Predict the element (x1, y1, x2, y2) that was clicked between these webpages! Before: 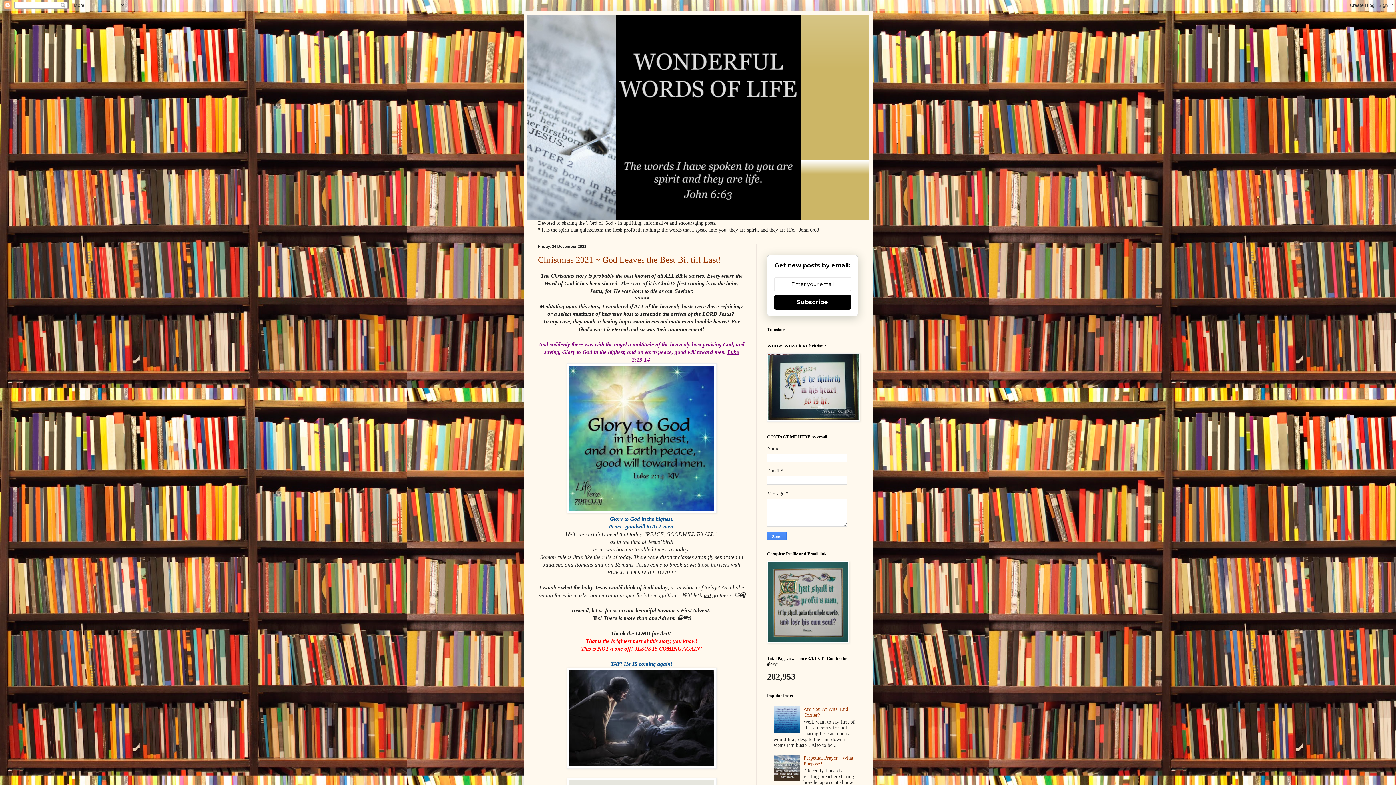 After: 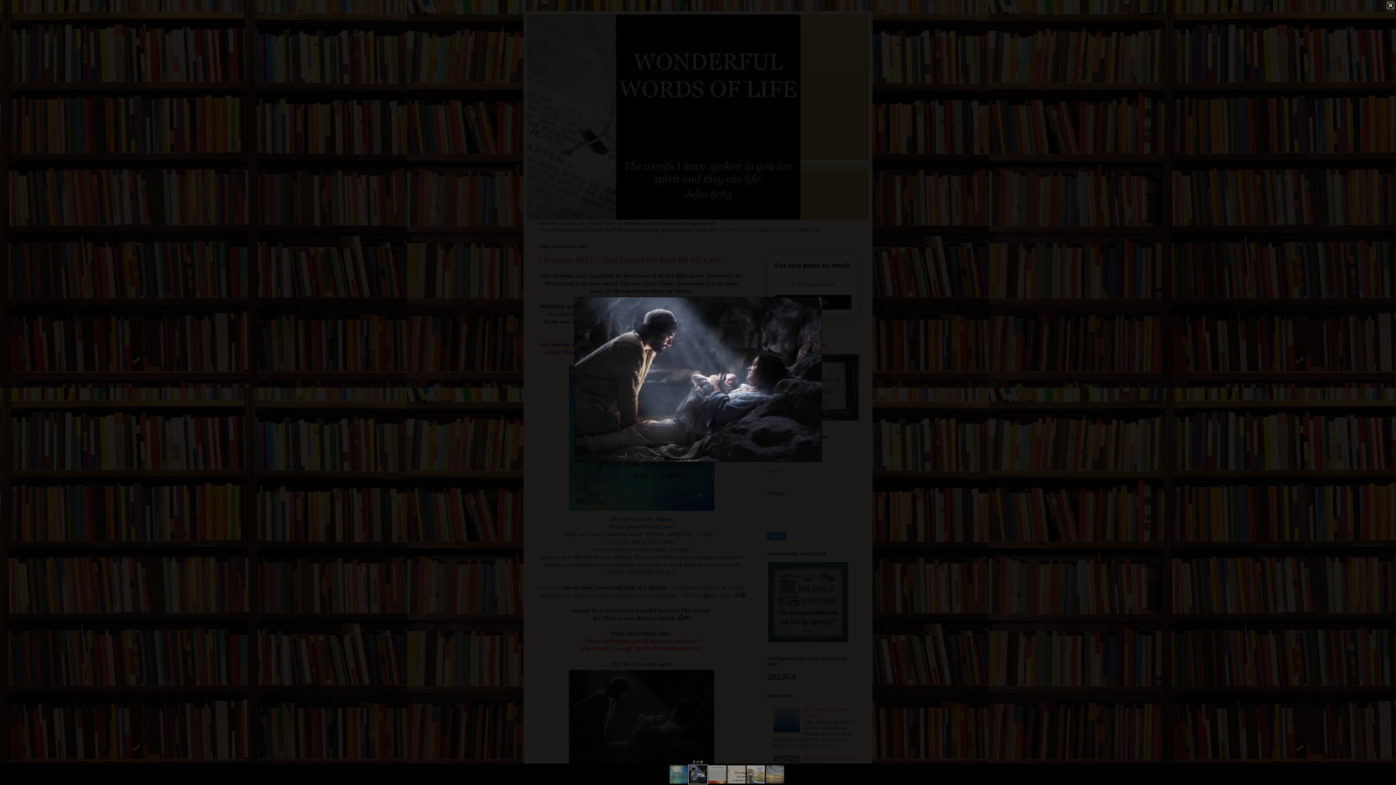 Action: bbox: (566, 763, 716, 770)